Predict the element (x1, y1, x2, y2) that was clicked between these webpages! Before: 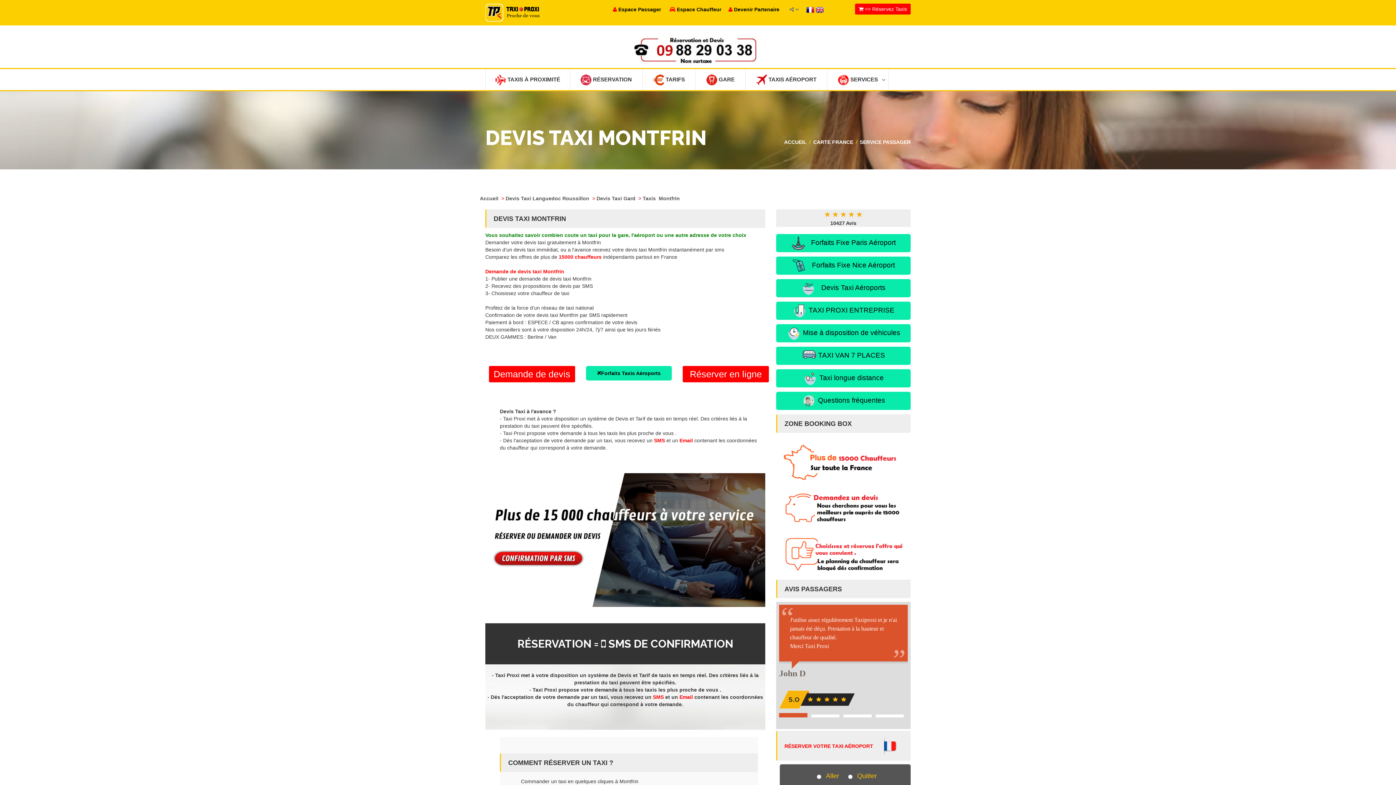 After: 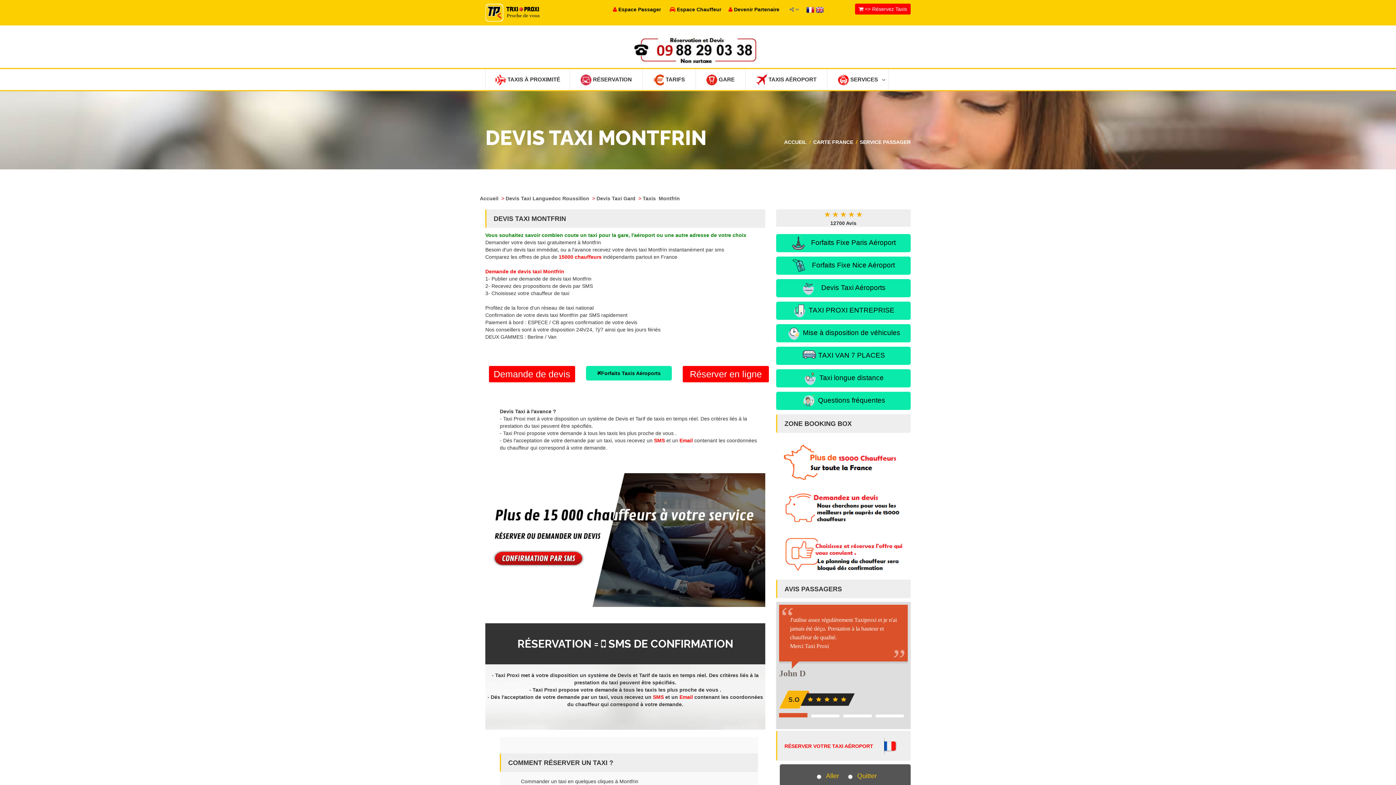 Action: label: Taxis  Montfrin bbox: (642, 195, 680, 201)